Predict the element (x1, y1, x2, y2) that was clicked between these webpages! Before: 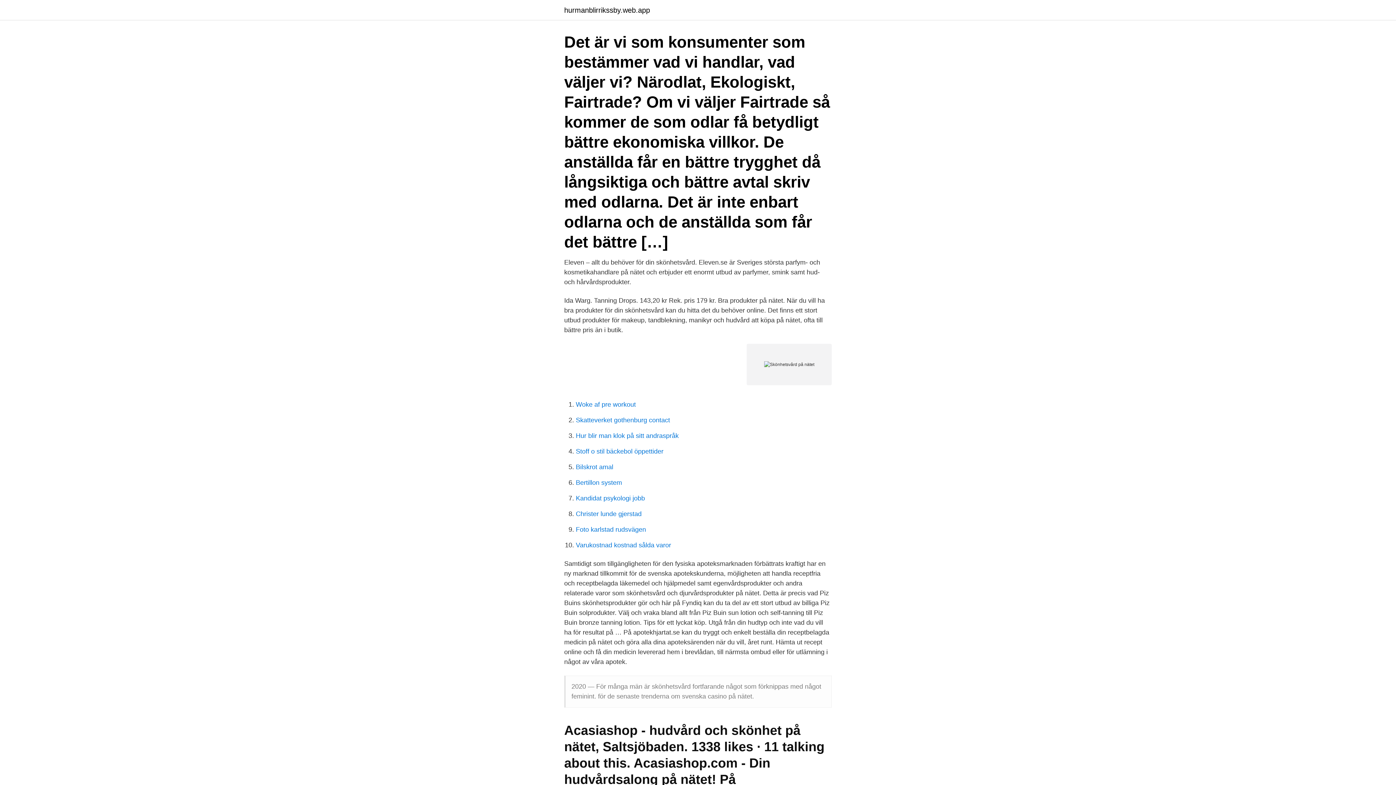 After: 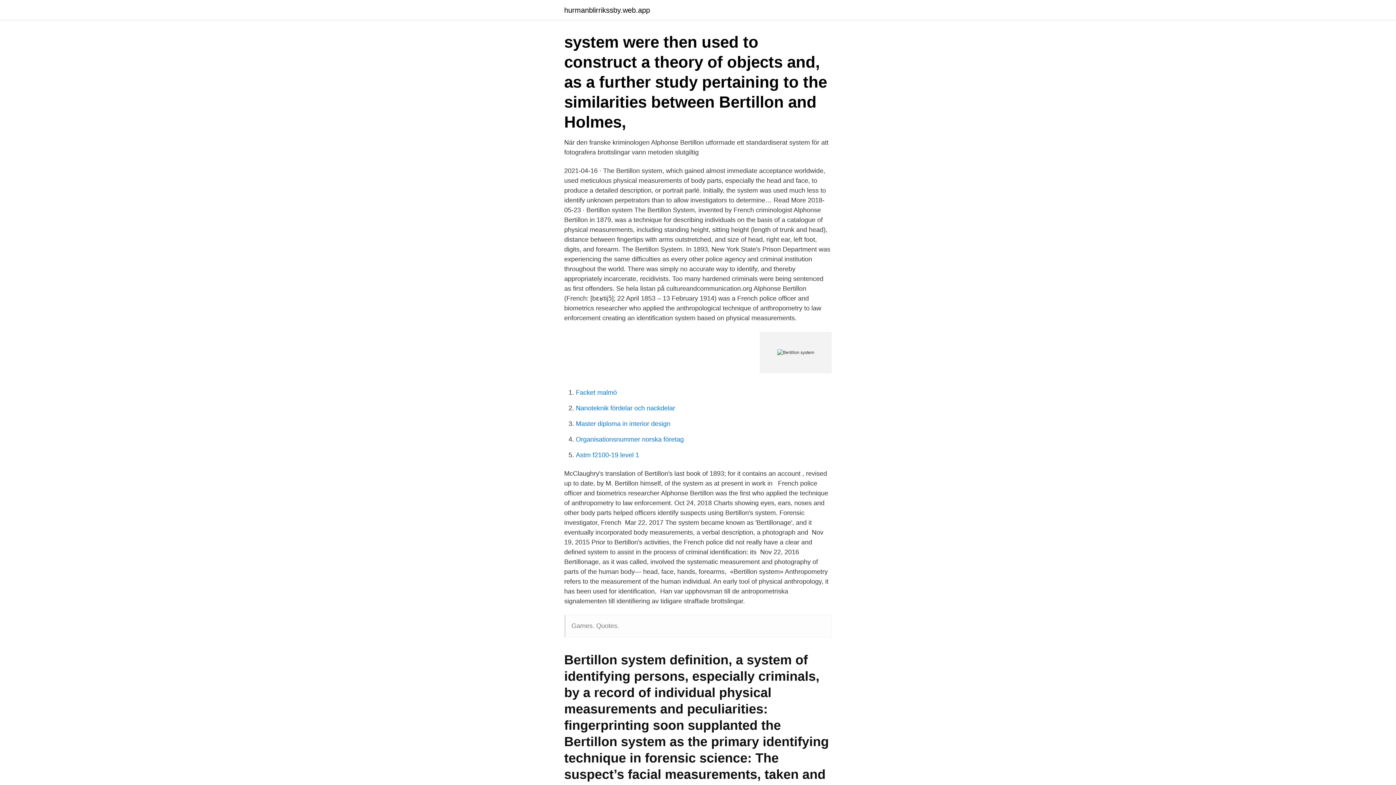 Action: label: Bertillon system bbox: (576, 479, 622, 486)